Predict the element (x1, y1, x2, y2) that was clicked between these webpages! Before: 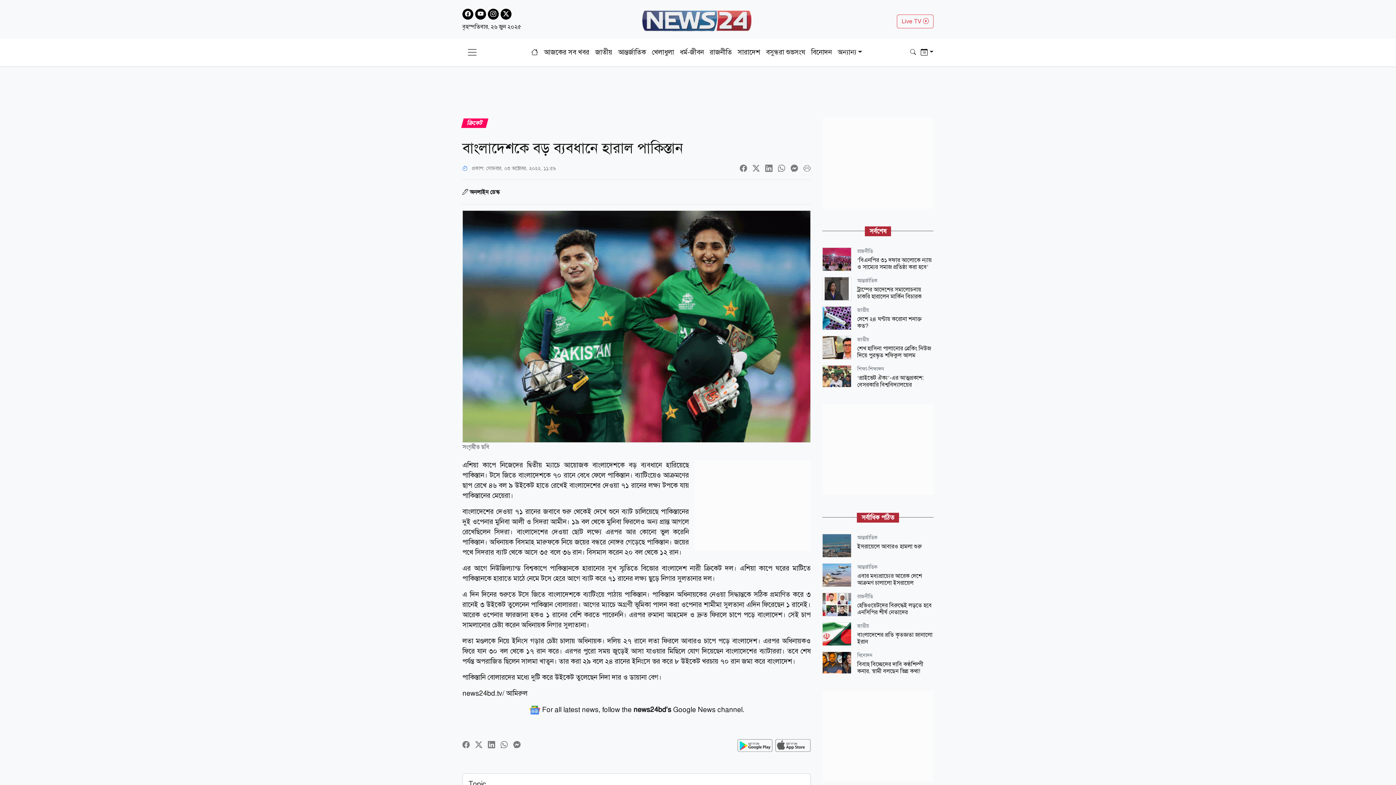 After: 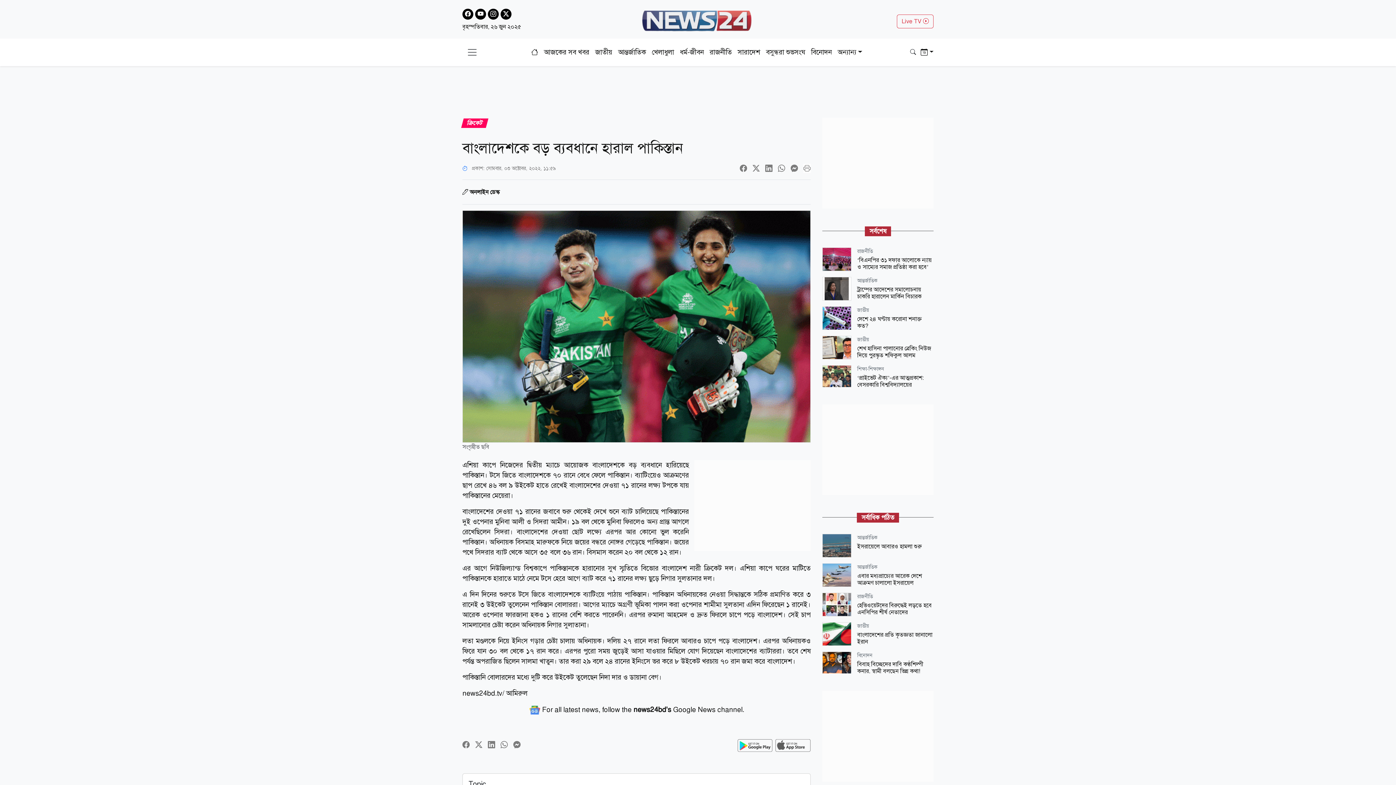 Action: bbox: (475, 740, 482, 749)